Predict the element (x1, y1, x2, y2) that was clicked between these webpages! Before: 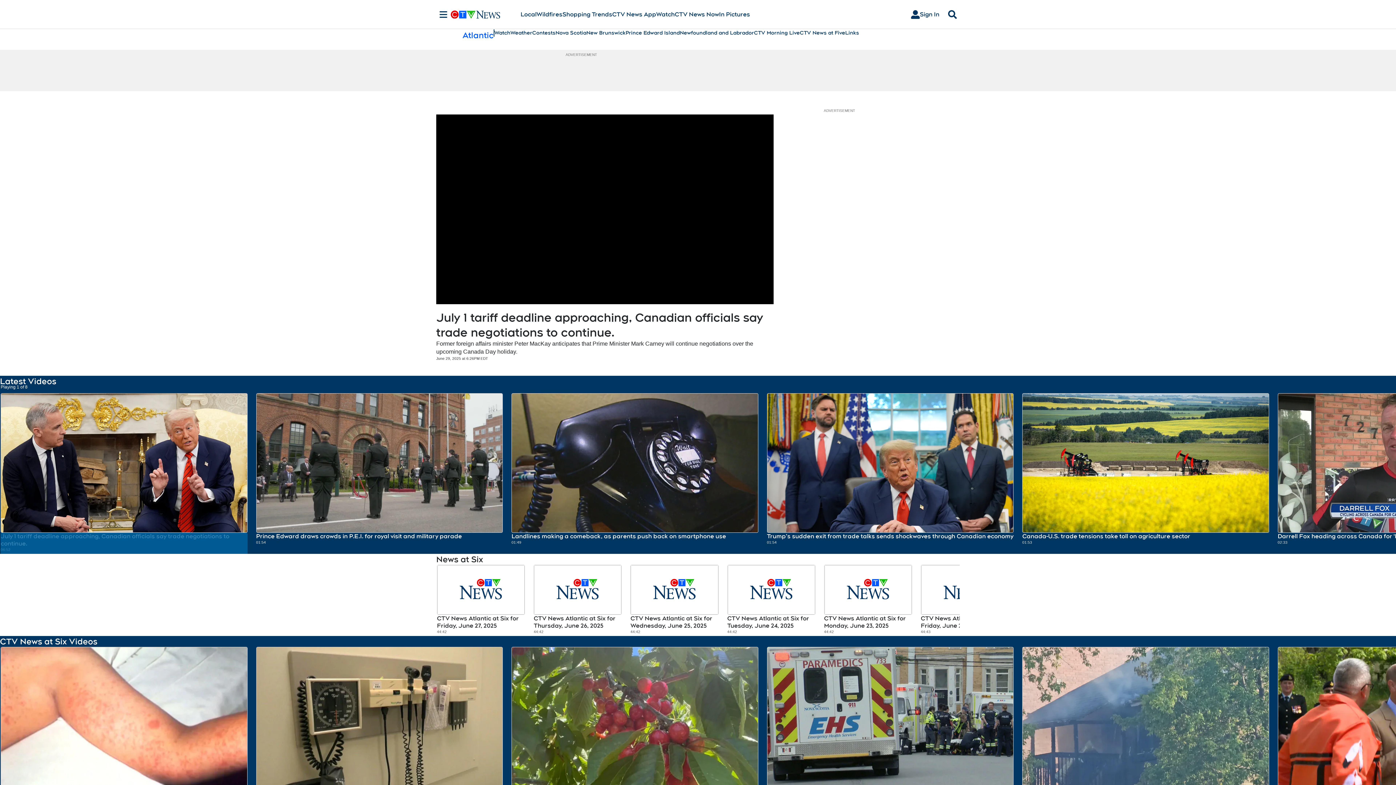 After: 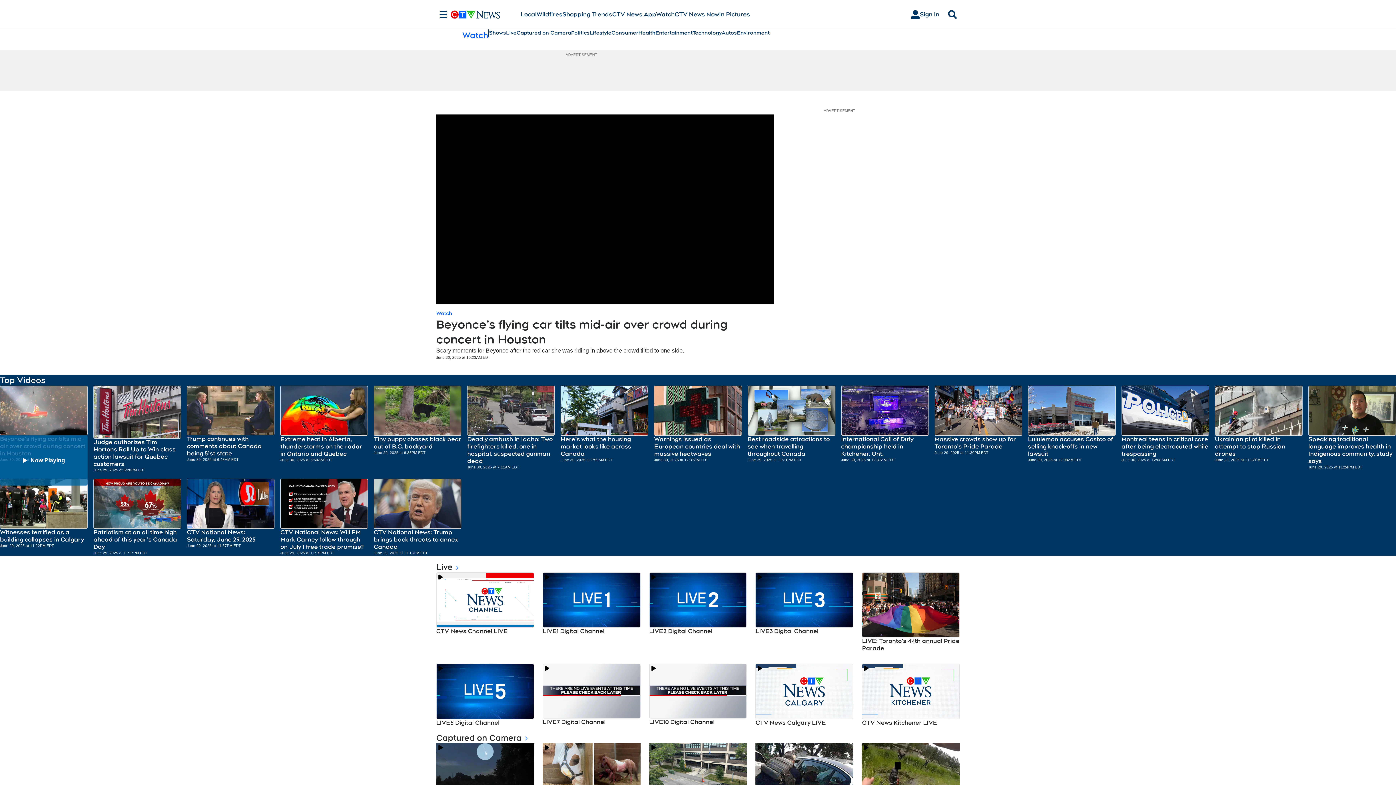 Action: bbox: (656, 10, 674, 18) label: Watch